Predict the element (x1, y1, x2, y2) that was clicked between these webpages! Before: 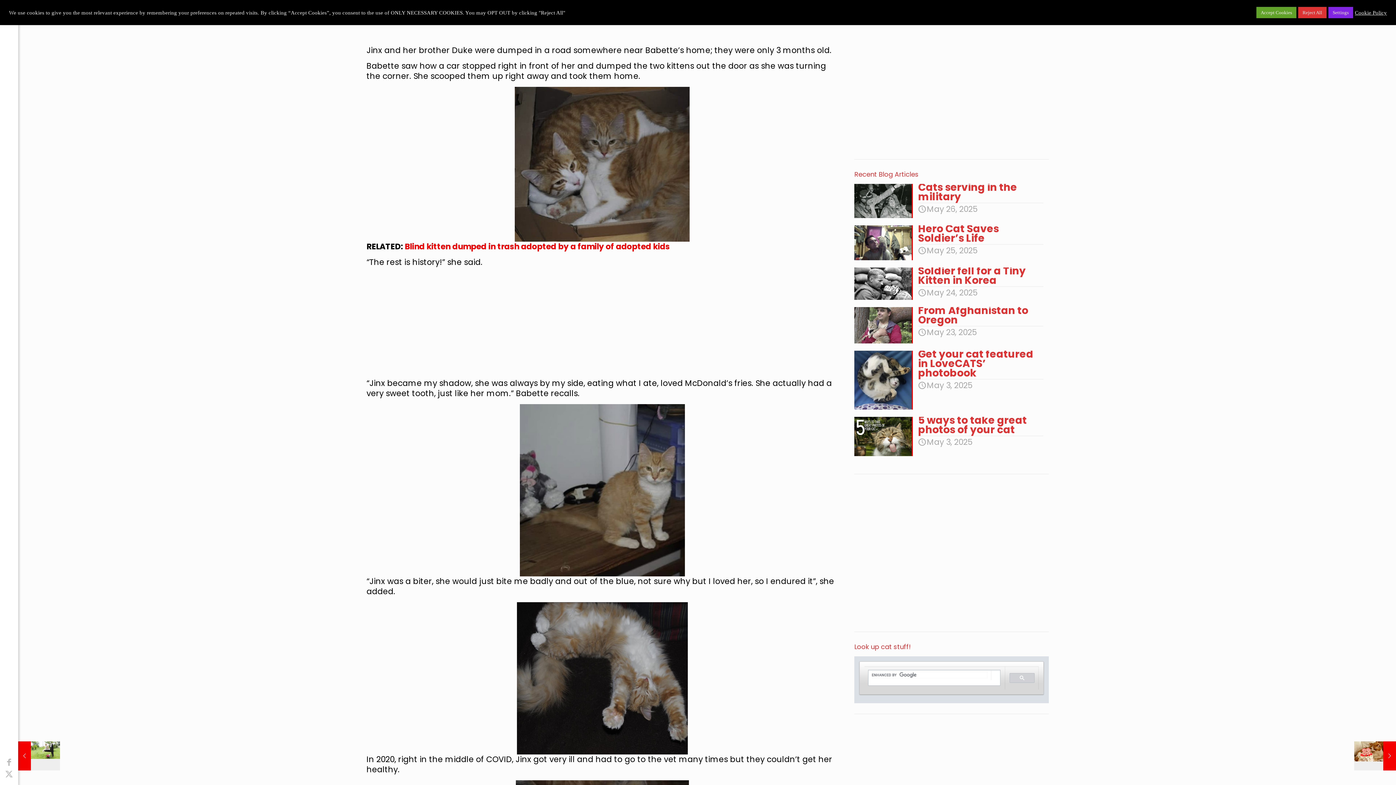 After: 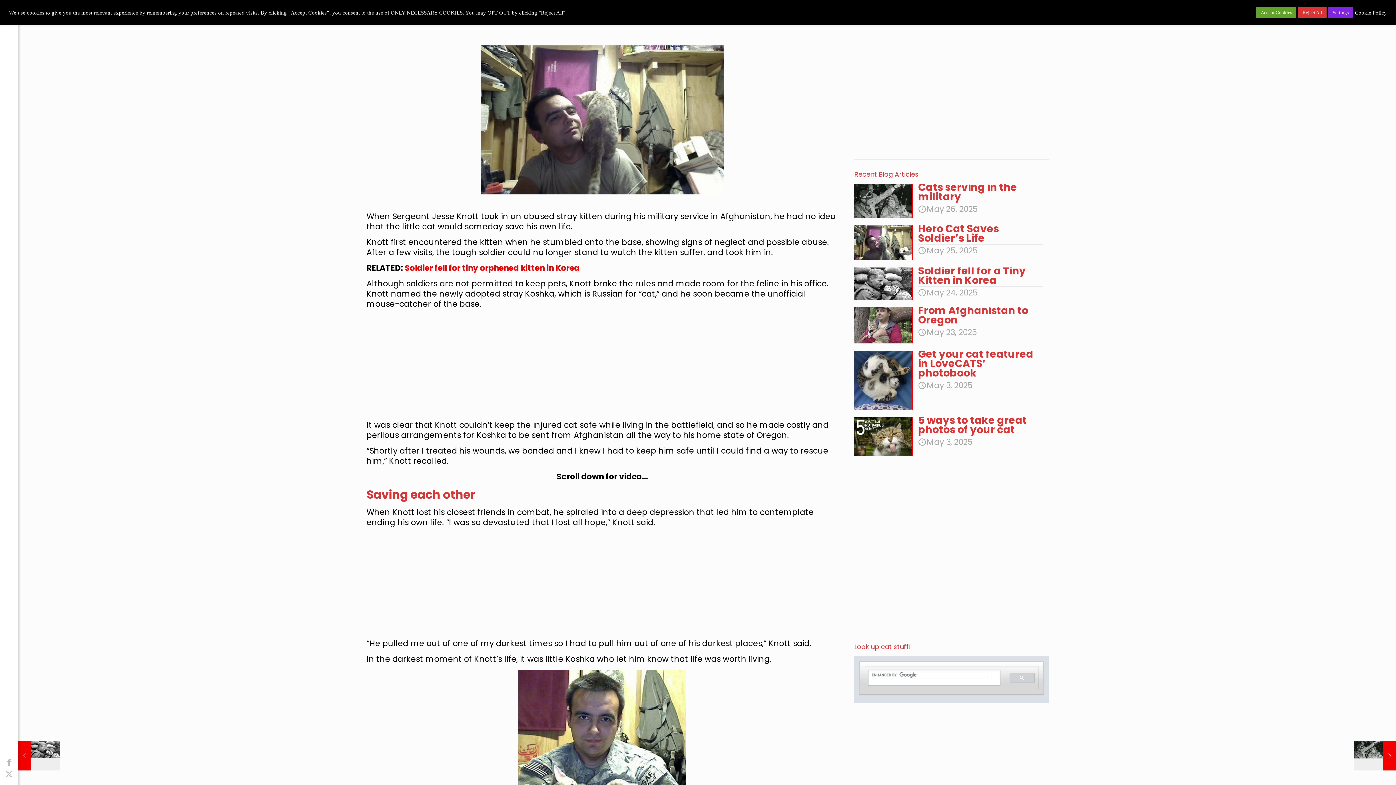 Action: label: Hero Cat Saves Soldier’s Life
May 25, 2025 bbox: (854, 224, 1049, 257)